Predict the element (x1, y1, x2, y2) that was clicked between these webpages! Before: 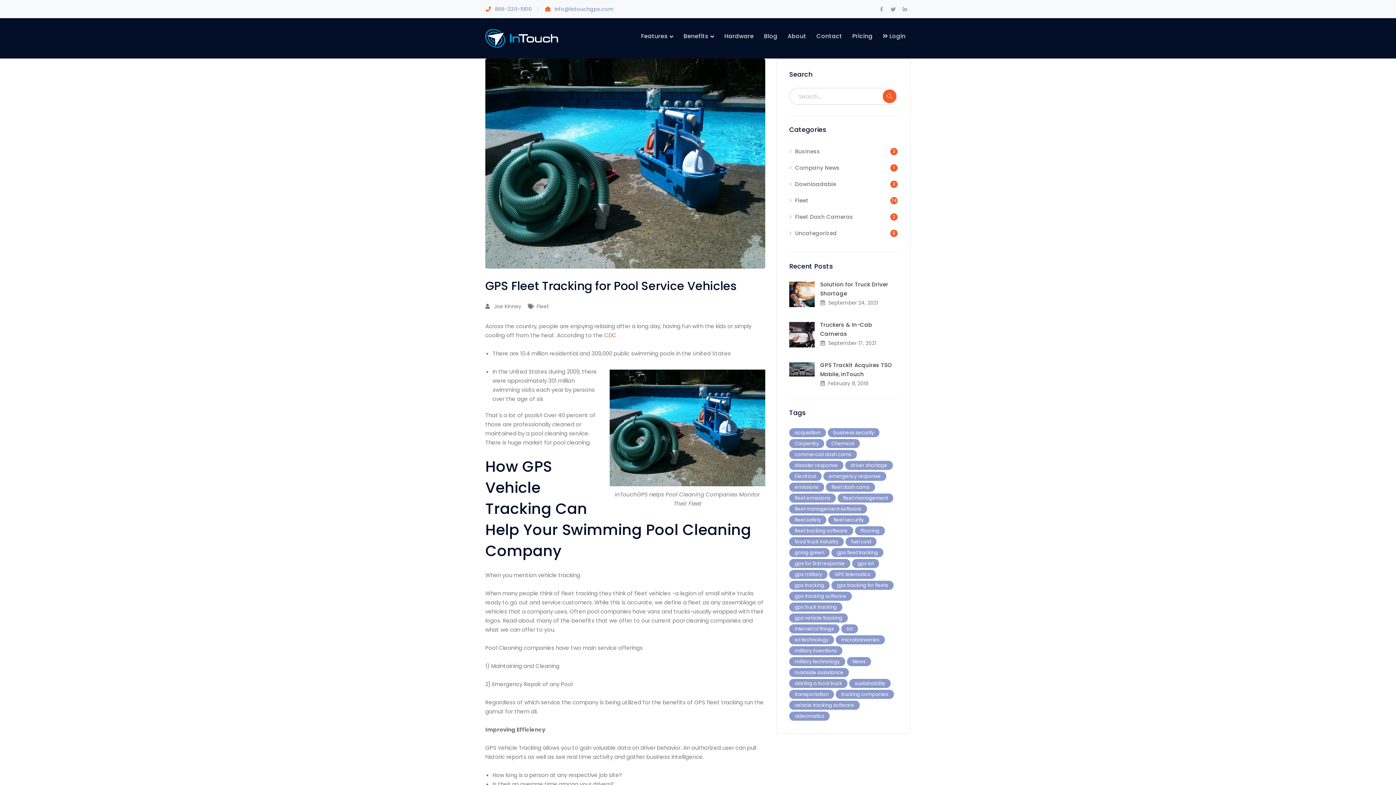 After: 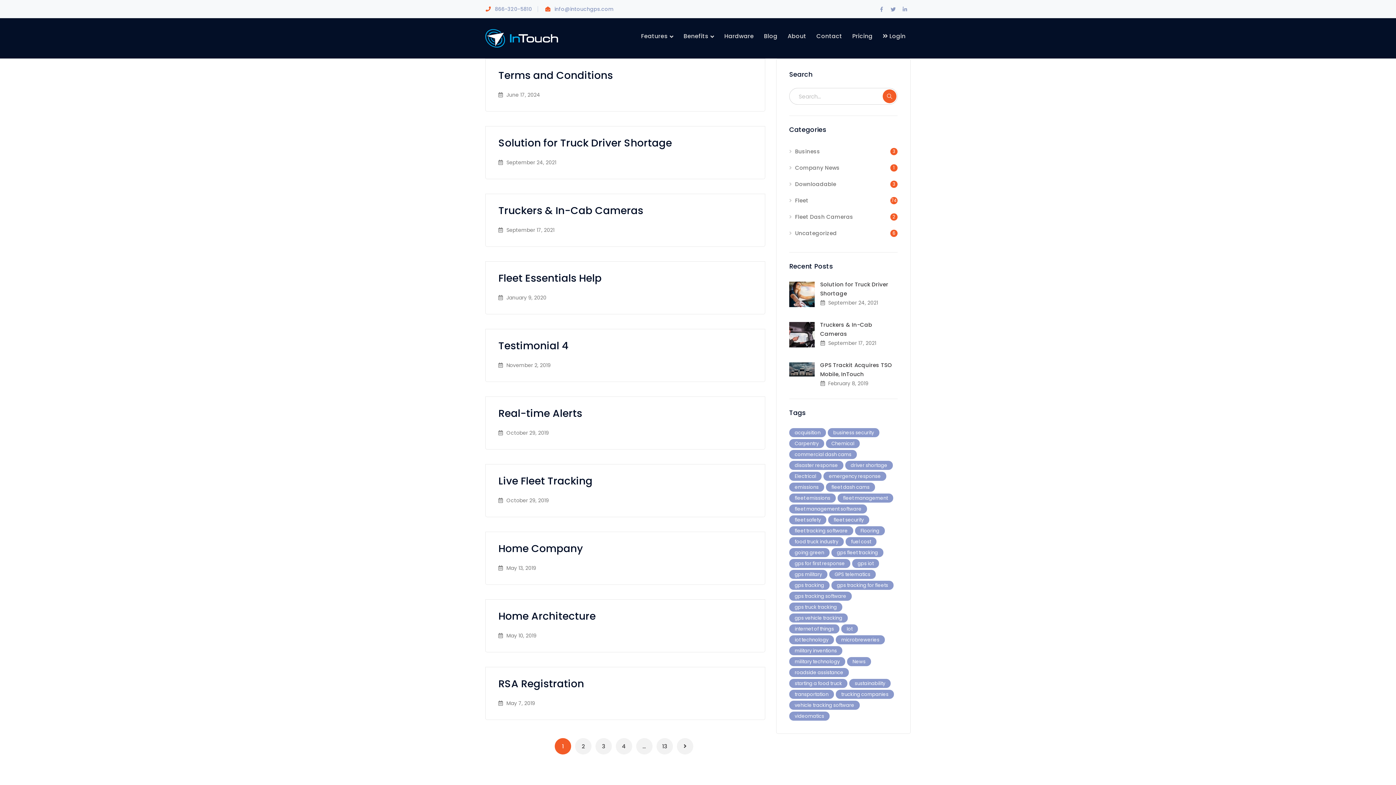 Action: bbox: (882, 89, 896, 103) label: SEARCH